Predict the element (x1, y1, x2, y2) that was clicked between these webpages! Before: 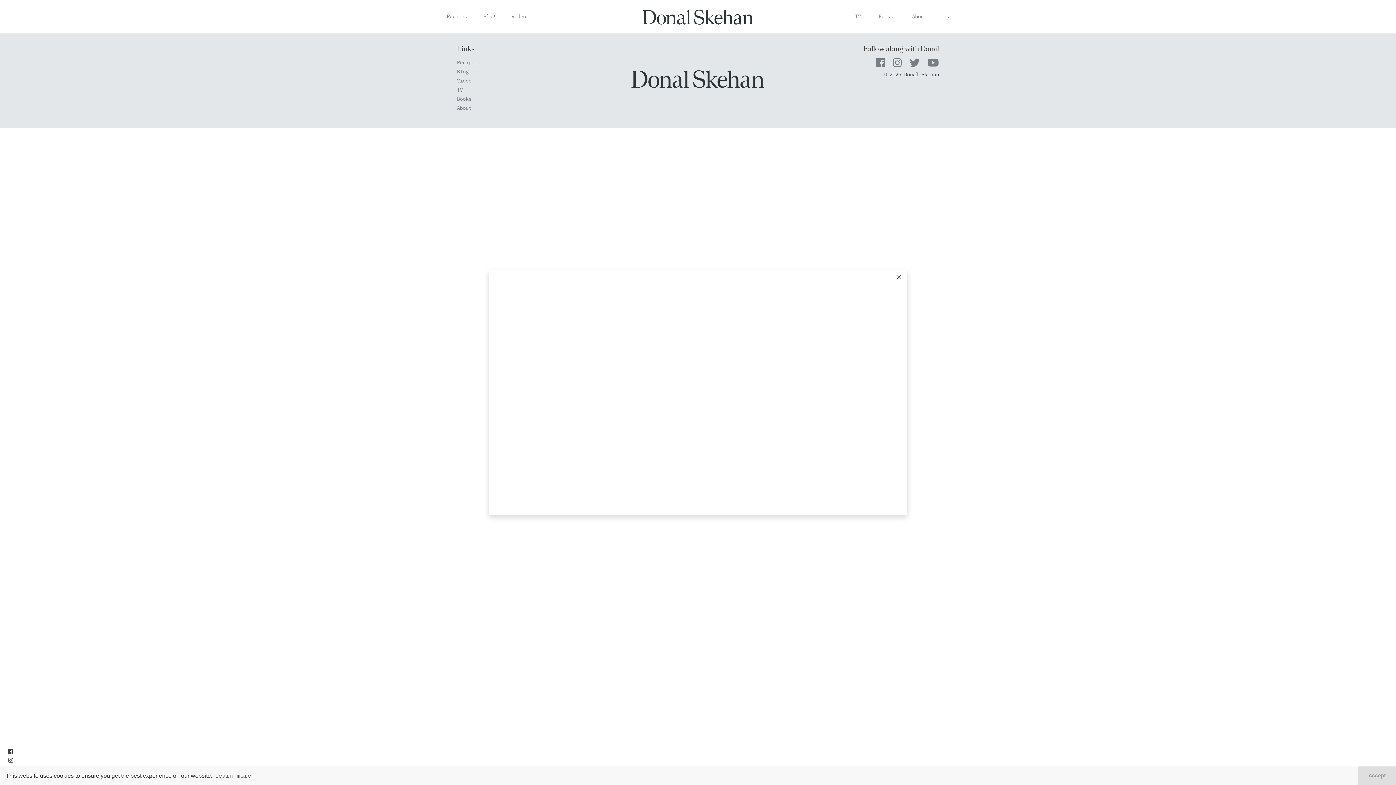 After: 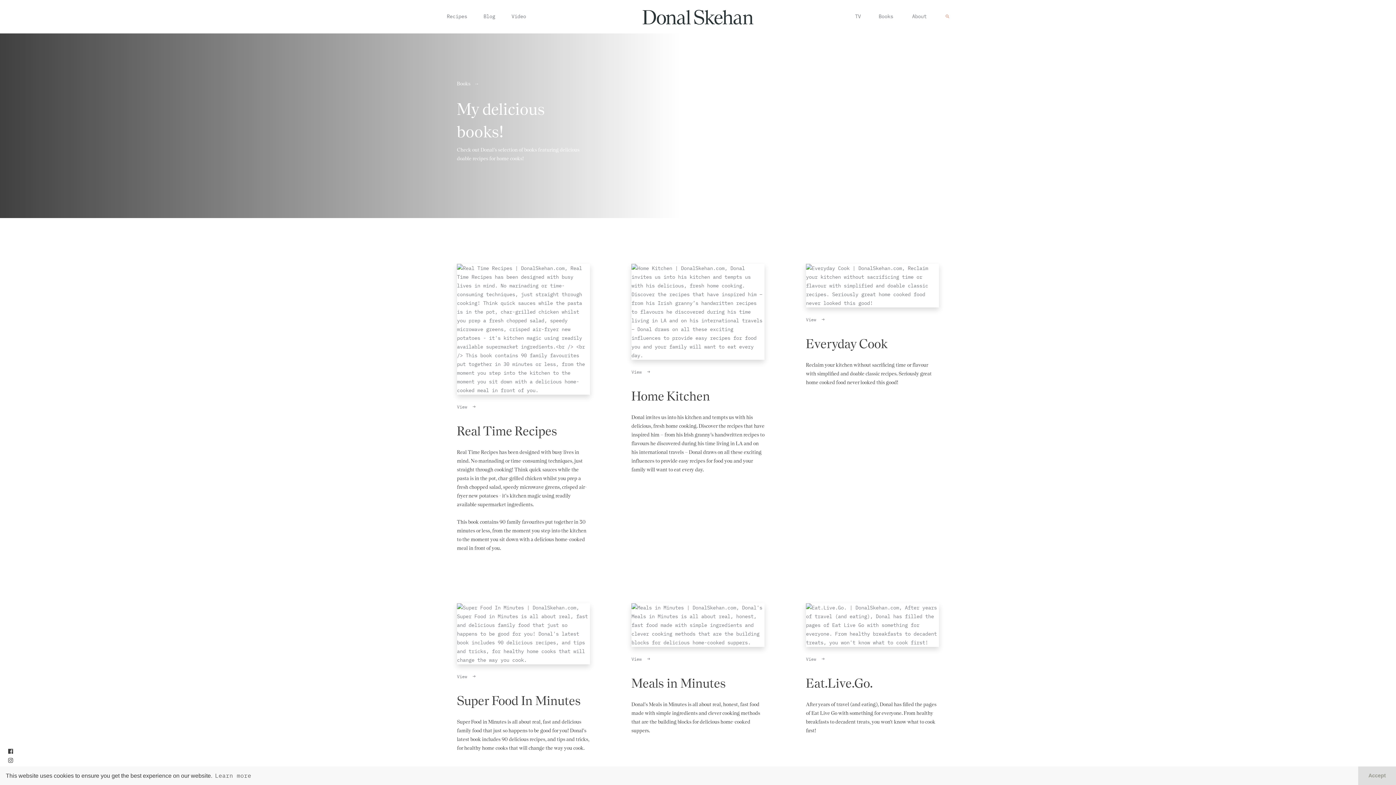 Action: bbox: (457, 94, 471, 103) label: Books